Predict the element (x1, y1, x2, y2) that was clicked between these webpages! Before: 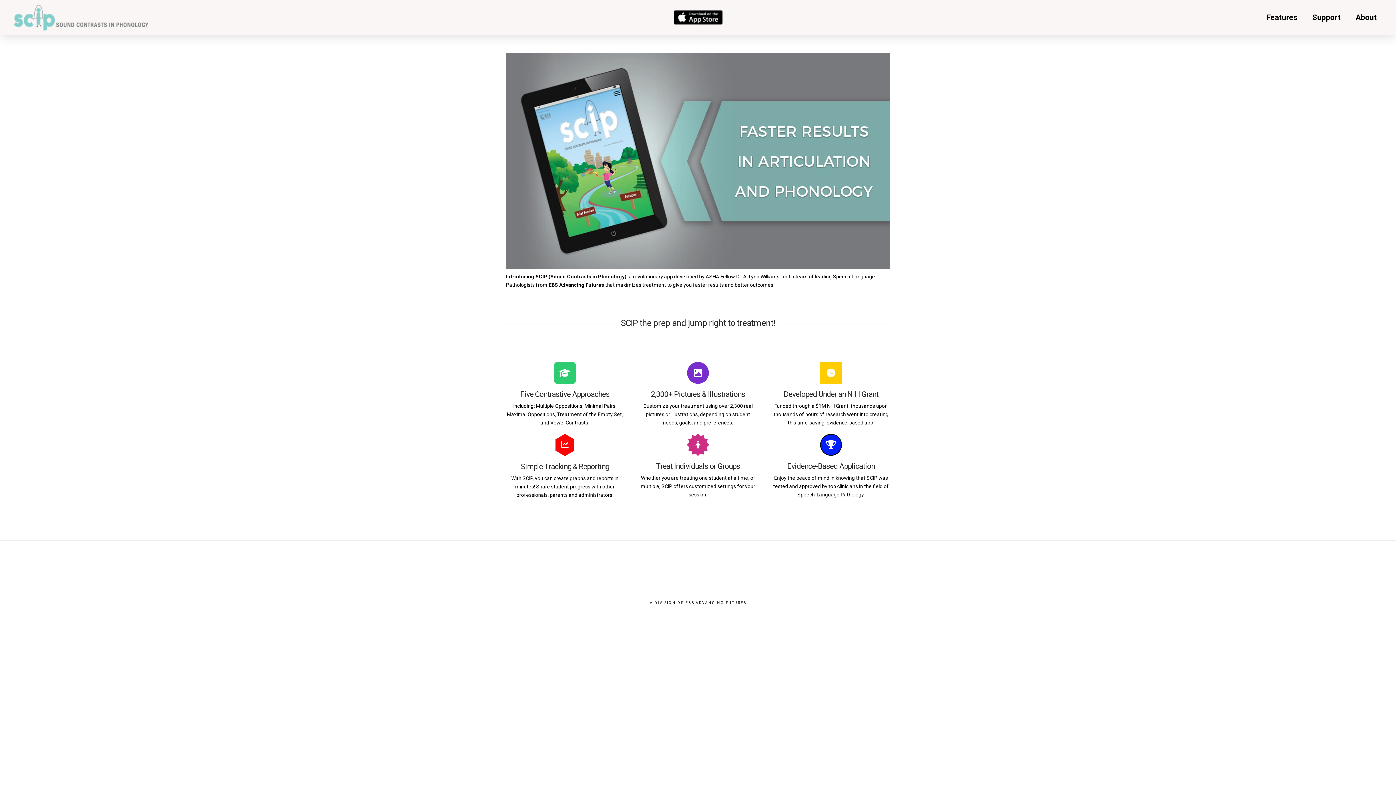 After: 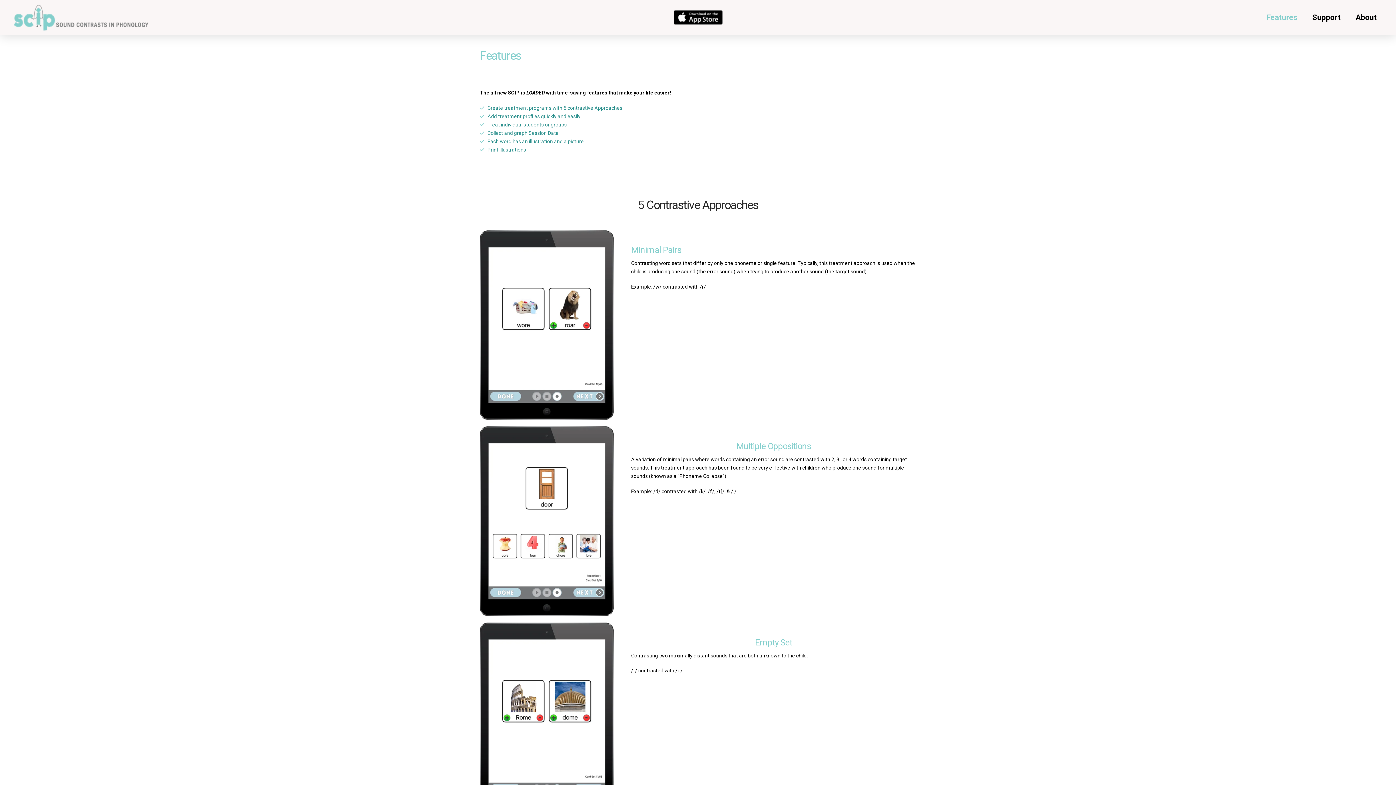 Action: bbox: (1259, 6, 1305, 28) label: Features